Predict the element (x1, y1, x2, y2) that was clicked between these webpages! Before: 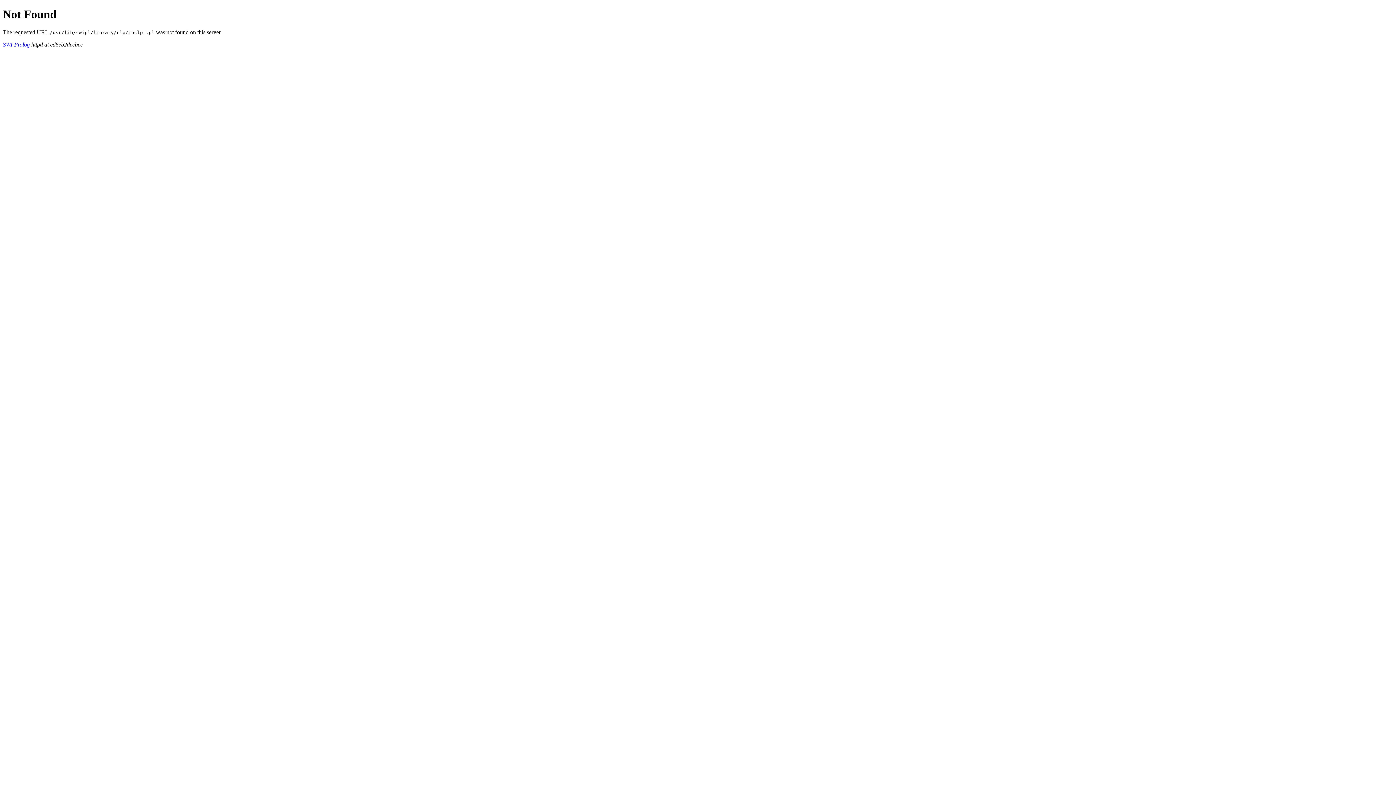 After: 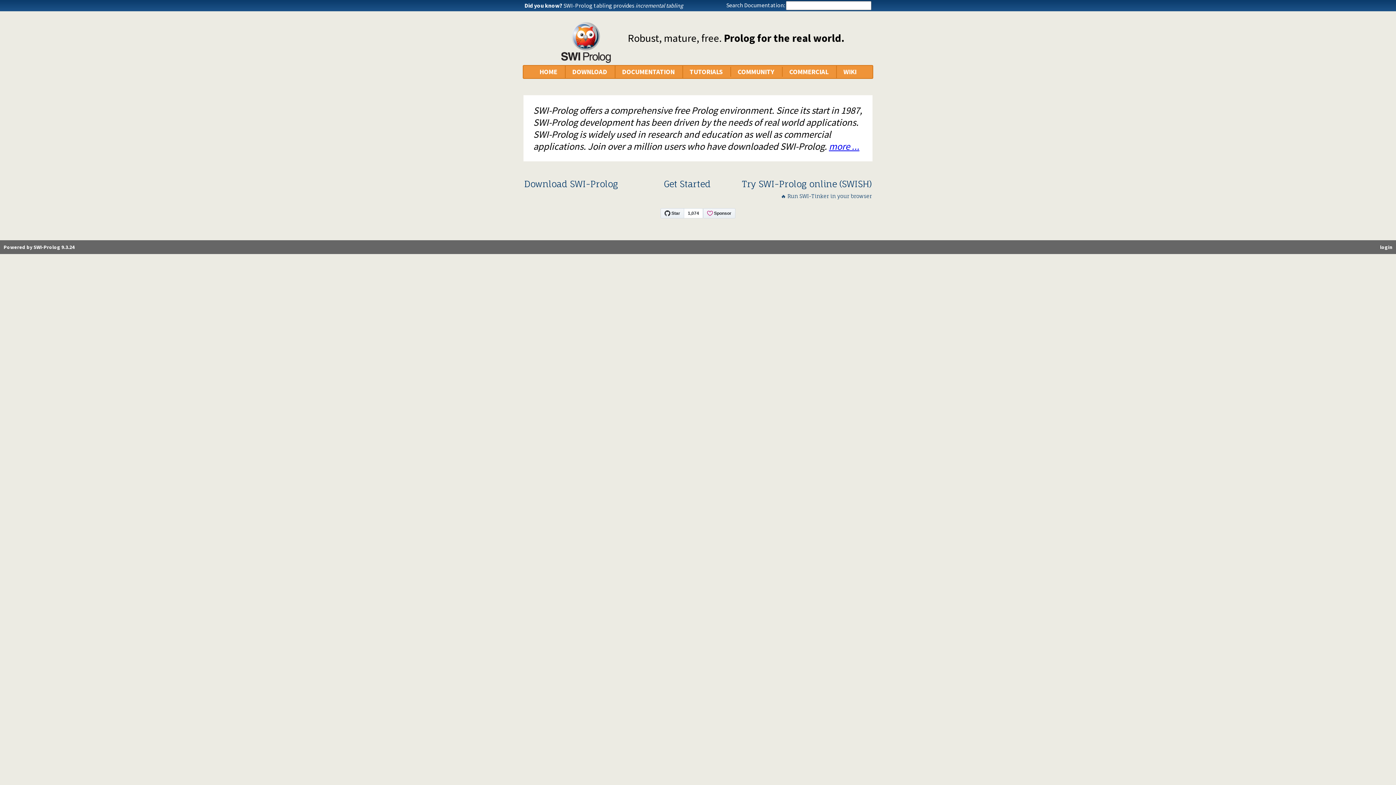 Action: label: SWI-Prolog bbox: (2, 41, 29, 47)